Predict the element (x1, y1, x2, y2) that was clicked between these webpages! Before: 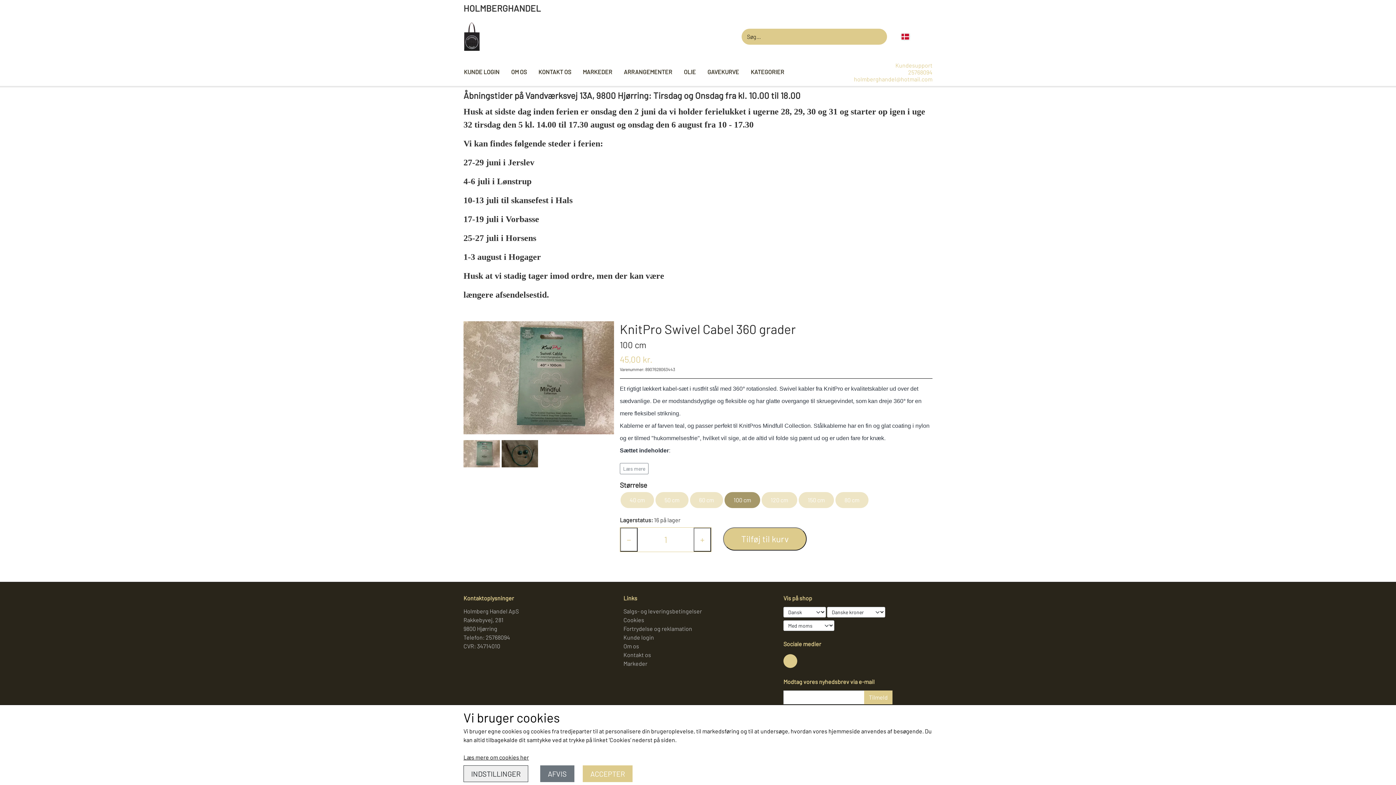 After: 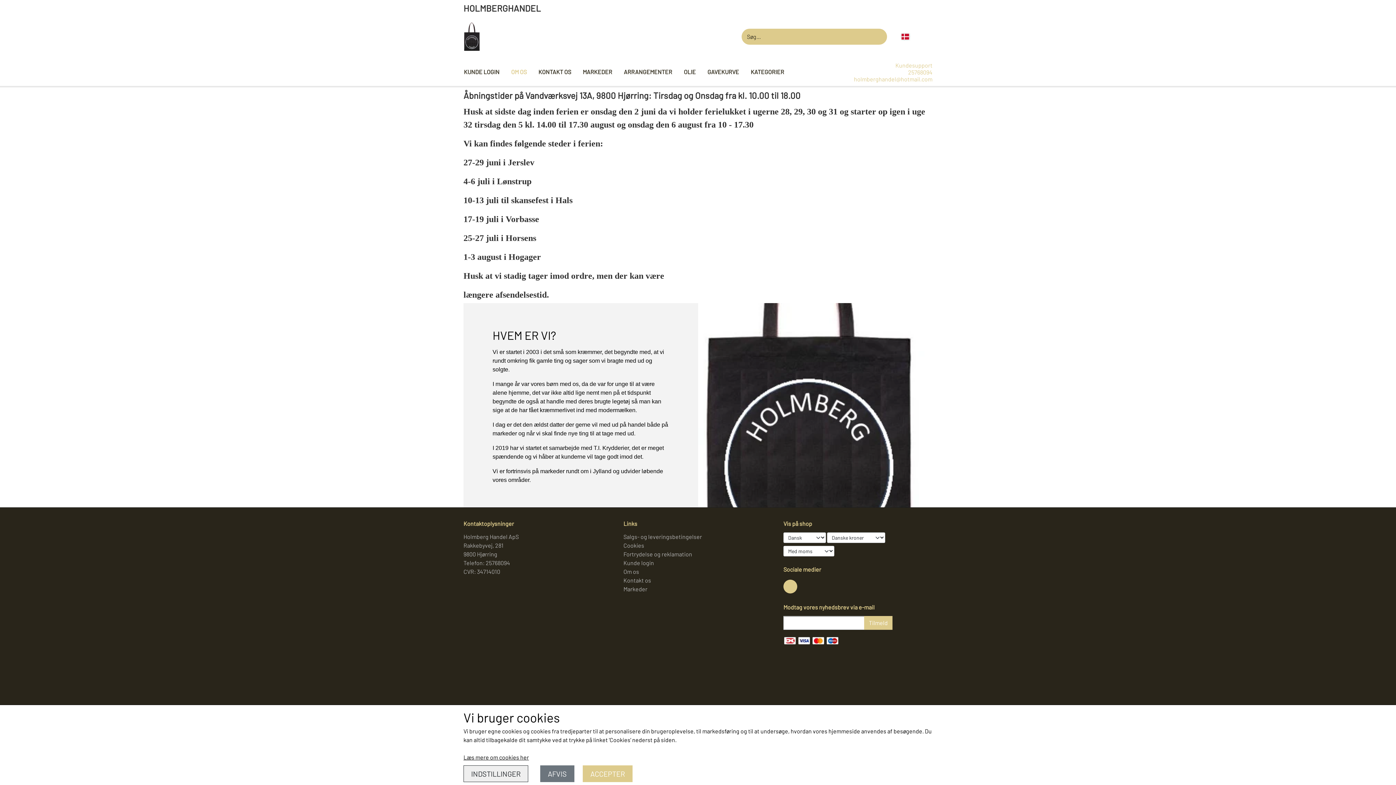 Action: bbox: (623, 642, 639, 649) label: Om os